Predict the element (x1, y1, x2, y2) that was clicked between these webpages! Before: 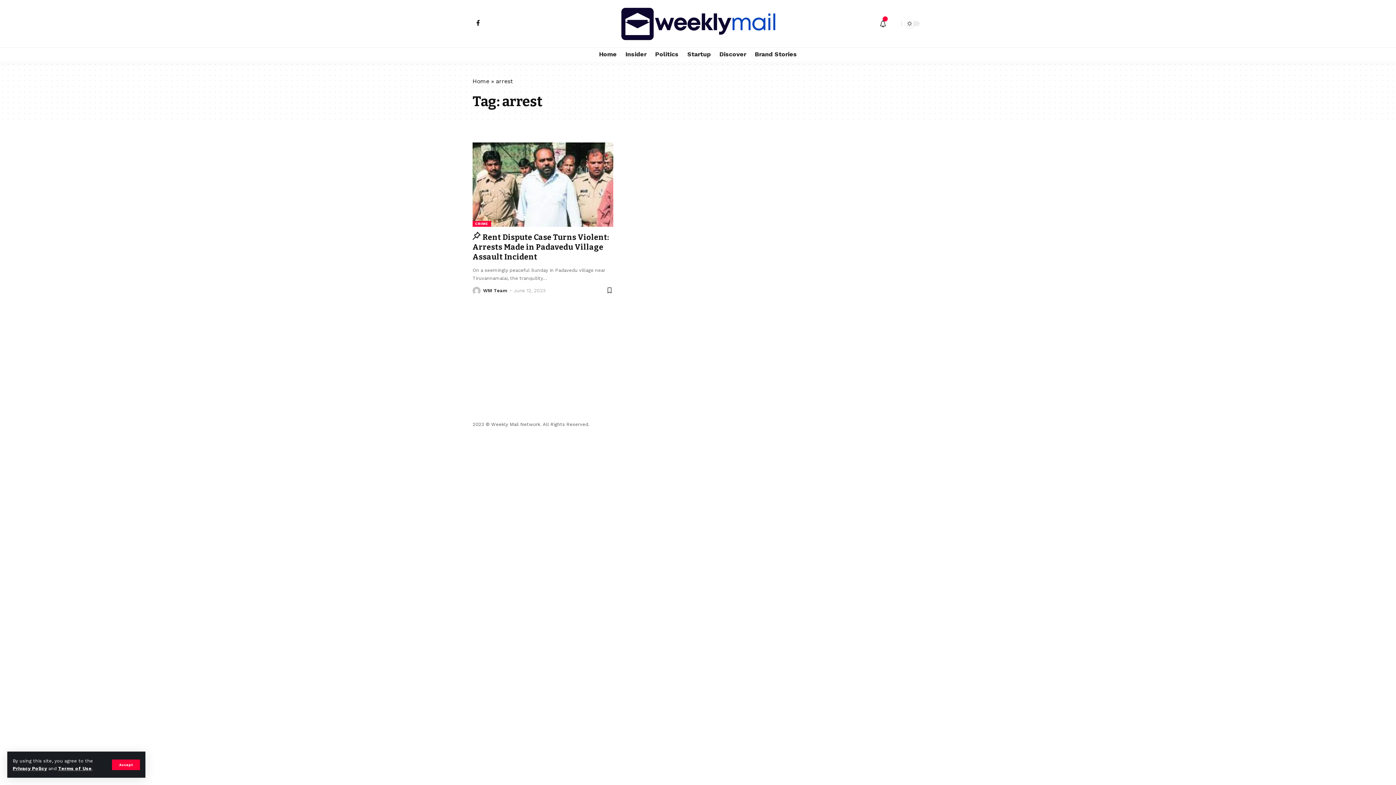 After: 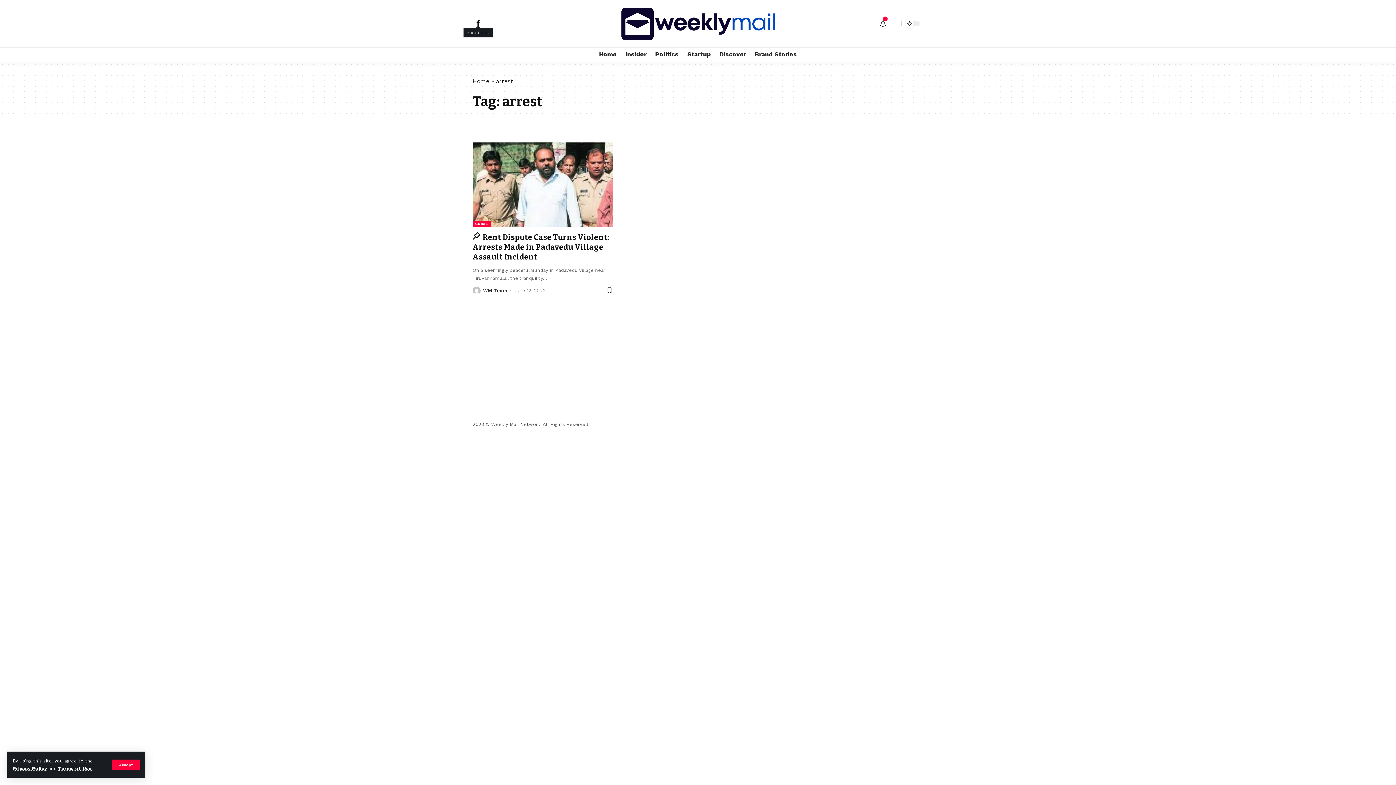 Action: bbox: (474, 20, 481, 25)